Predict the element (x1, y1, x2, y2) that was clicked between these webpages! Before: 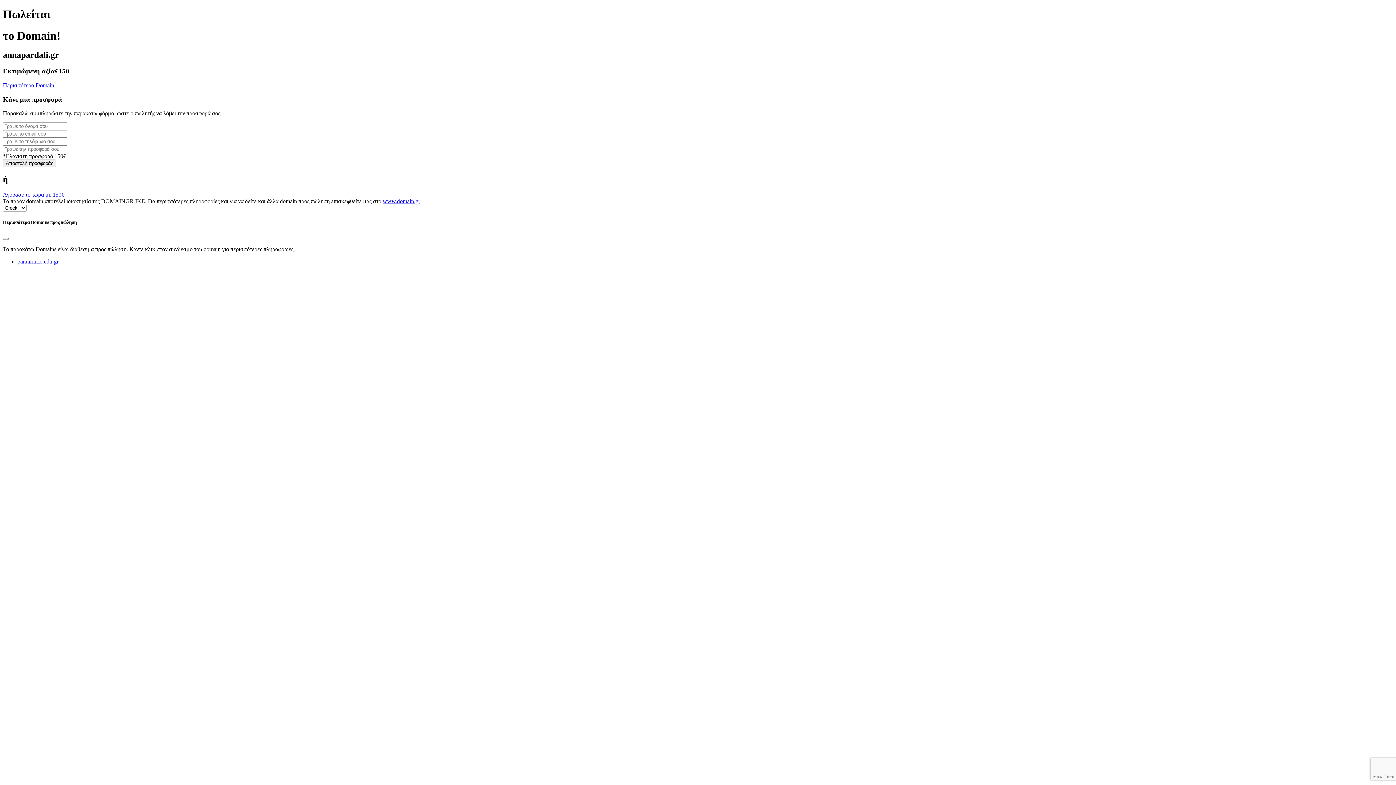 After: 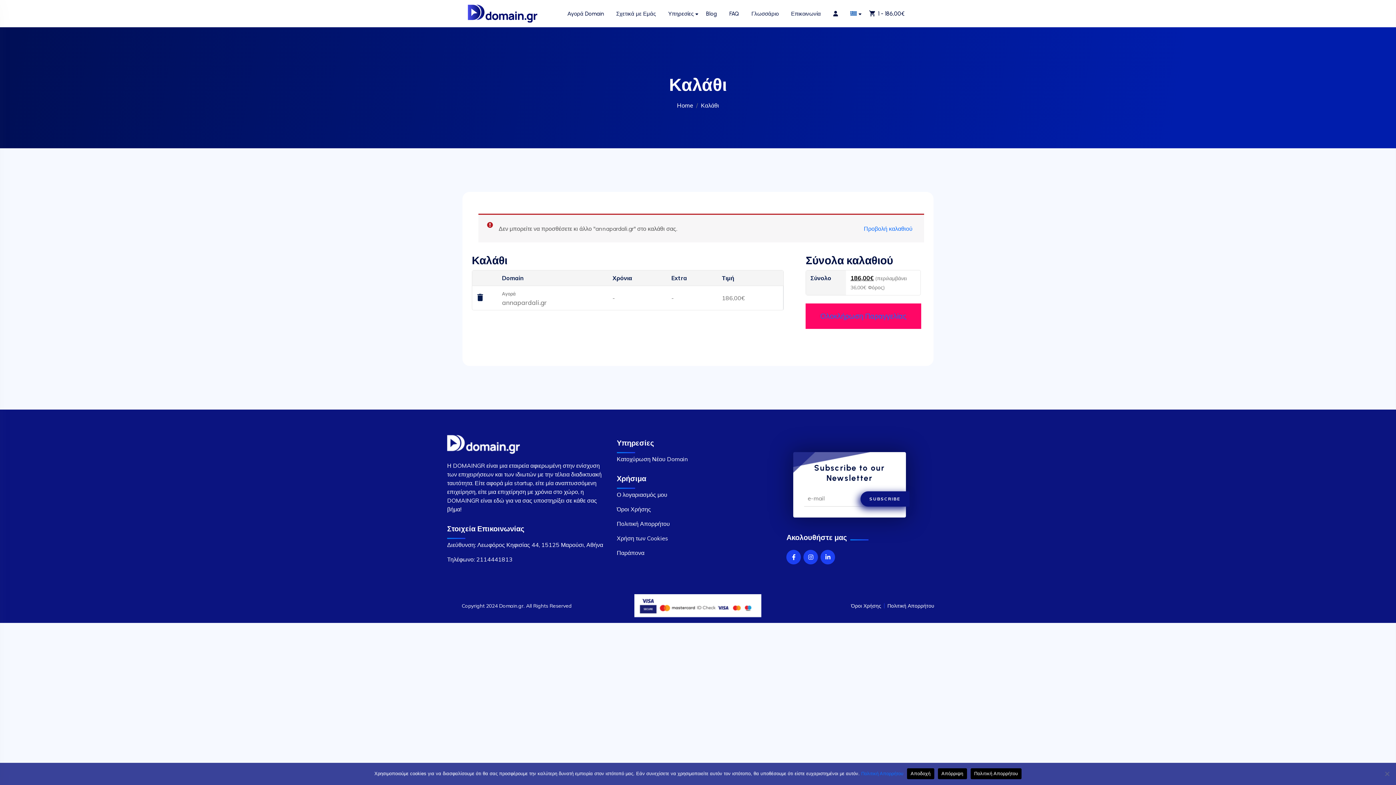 Action: bbox: (2, 191, 64, 197) label: Αγόρασε το τώρα με 150€